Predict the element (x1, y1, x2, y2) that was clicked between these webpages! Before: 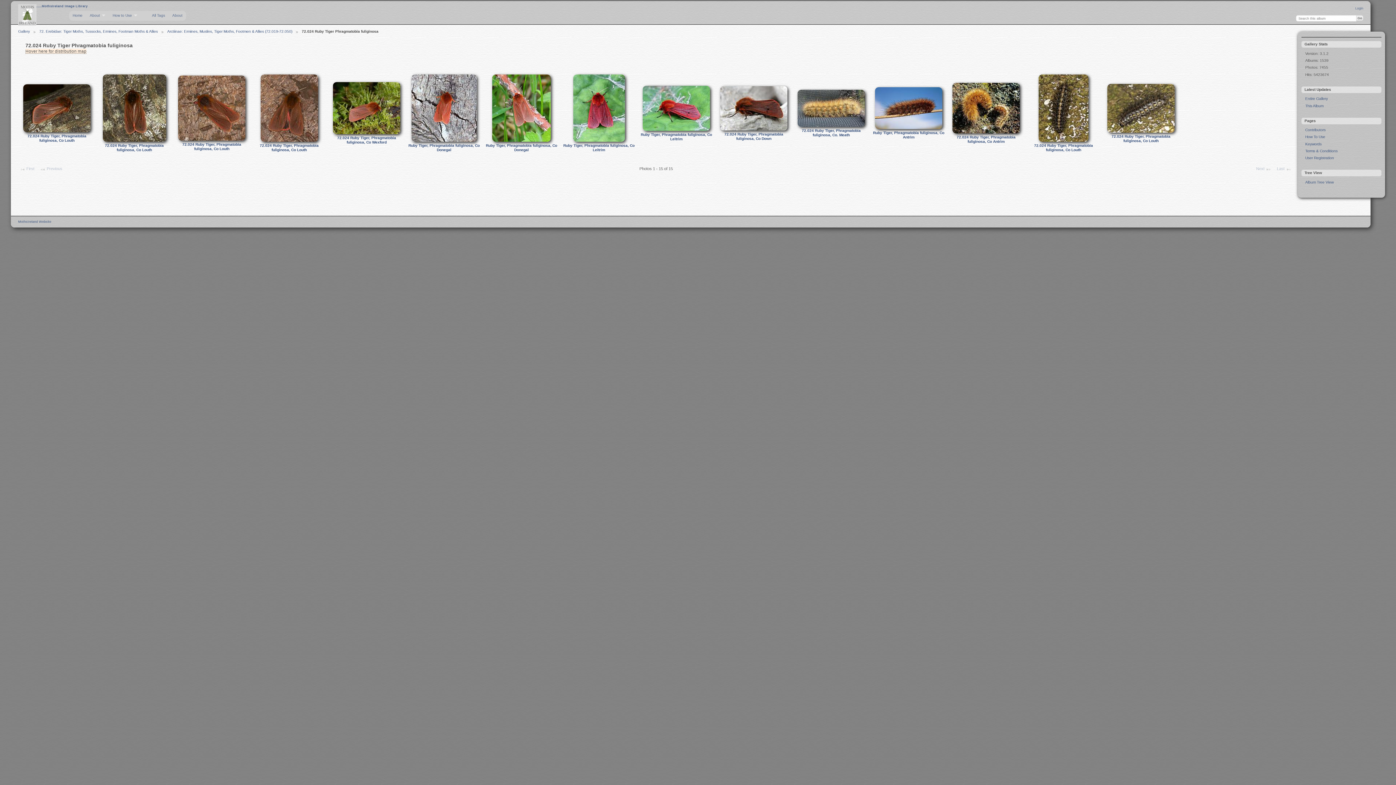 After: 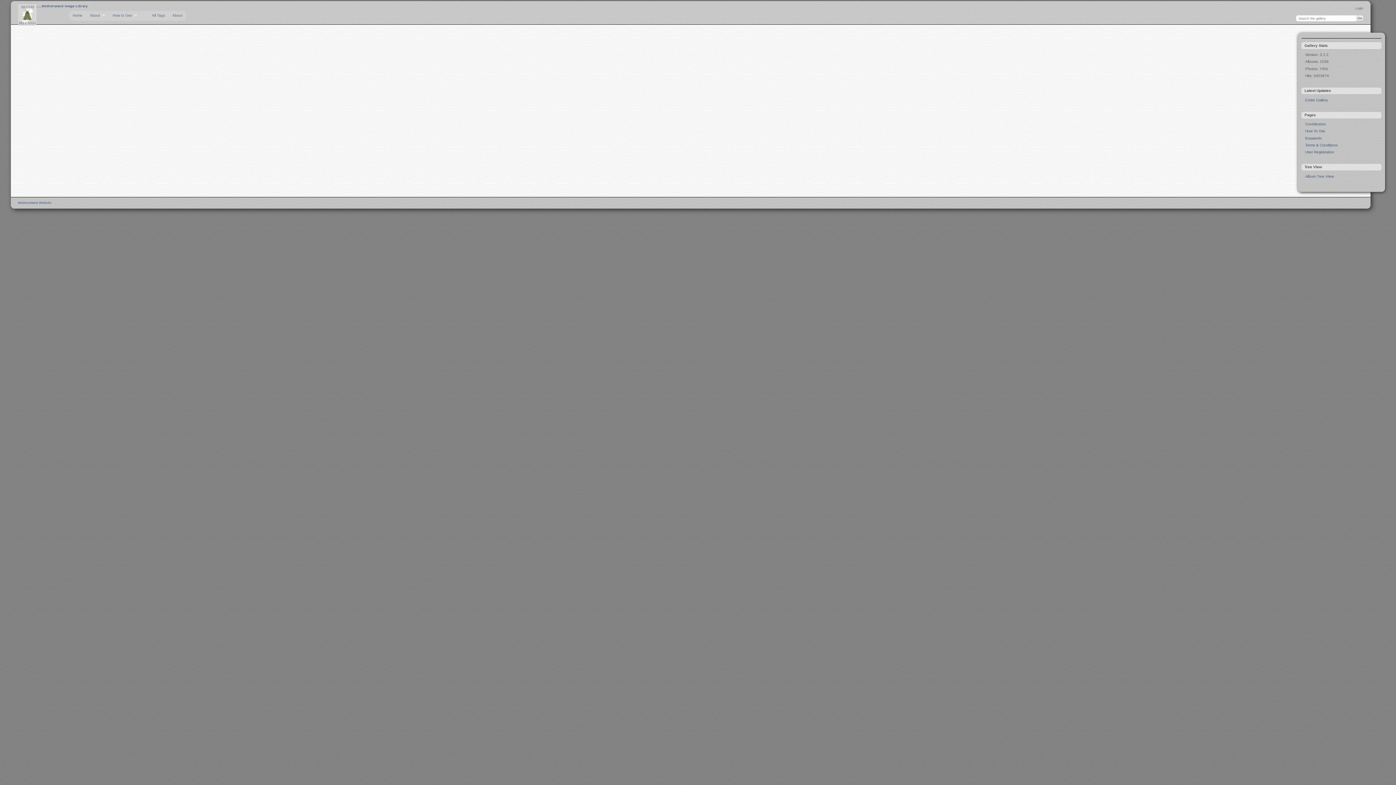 Action: bbox: (168, 10, 186, 20) label: About